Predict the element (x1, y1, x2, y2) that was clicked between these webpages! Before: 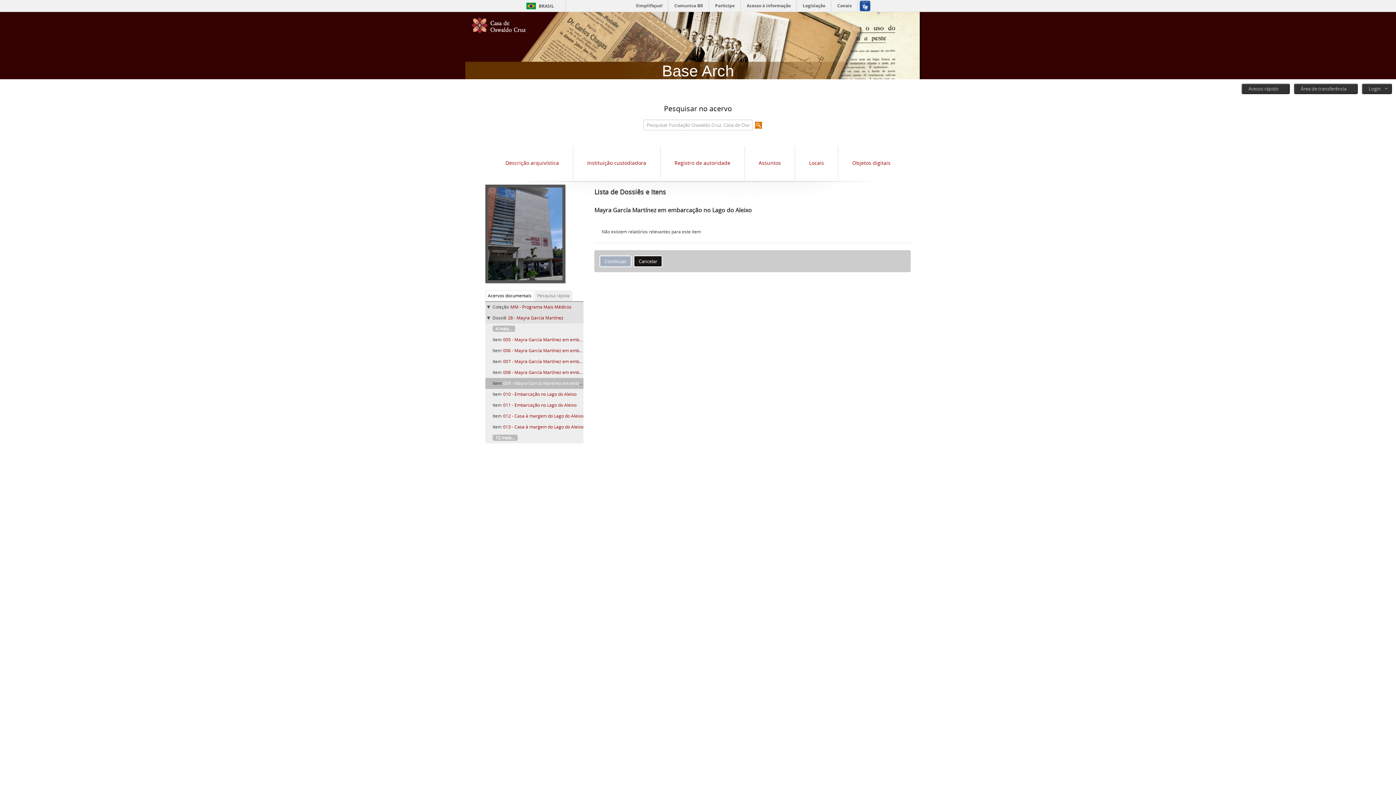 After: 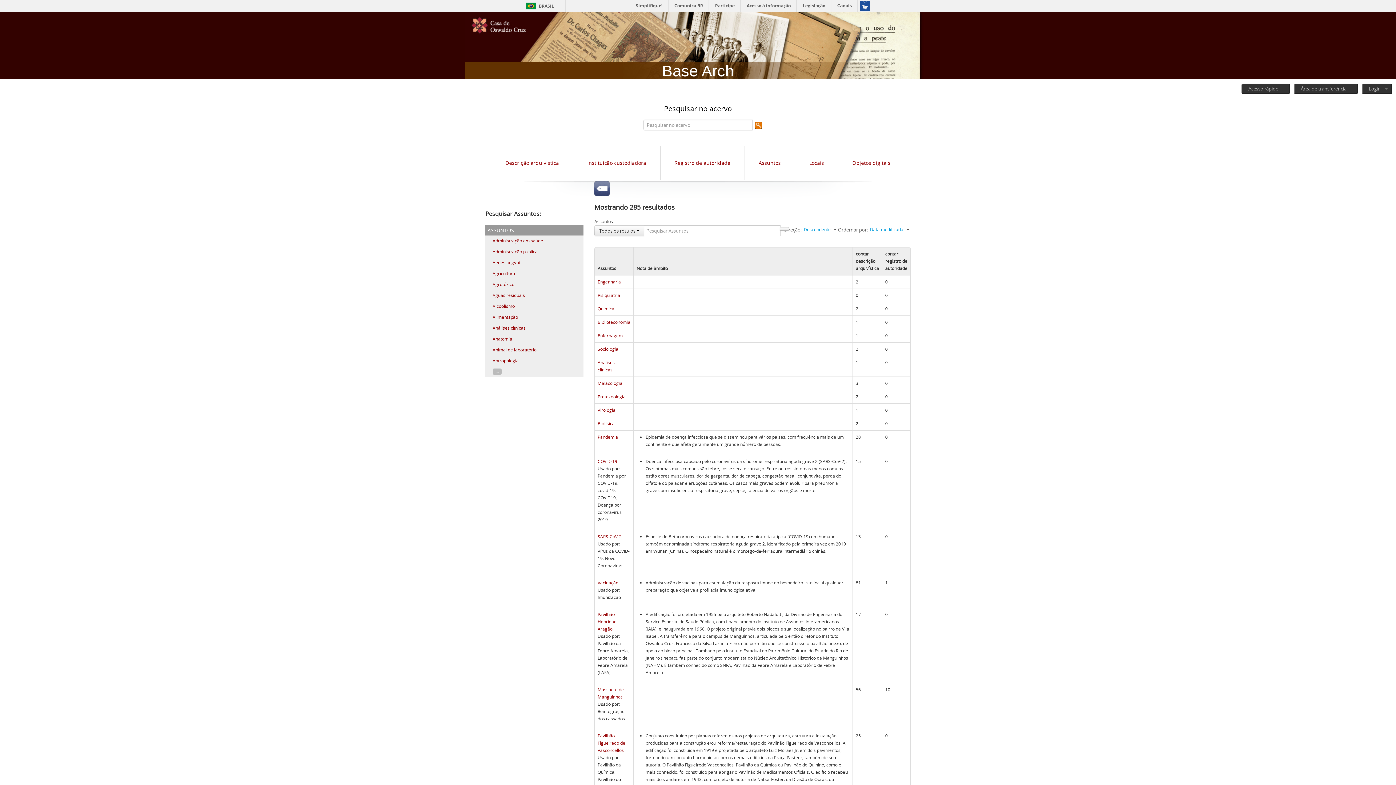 Action: bbox: (758, 159, 781, 166) label: Assuntos